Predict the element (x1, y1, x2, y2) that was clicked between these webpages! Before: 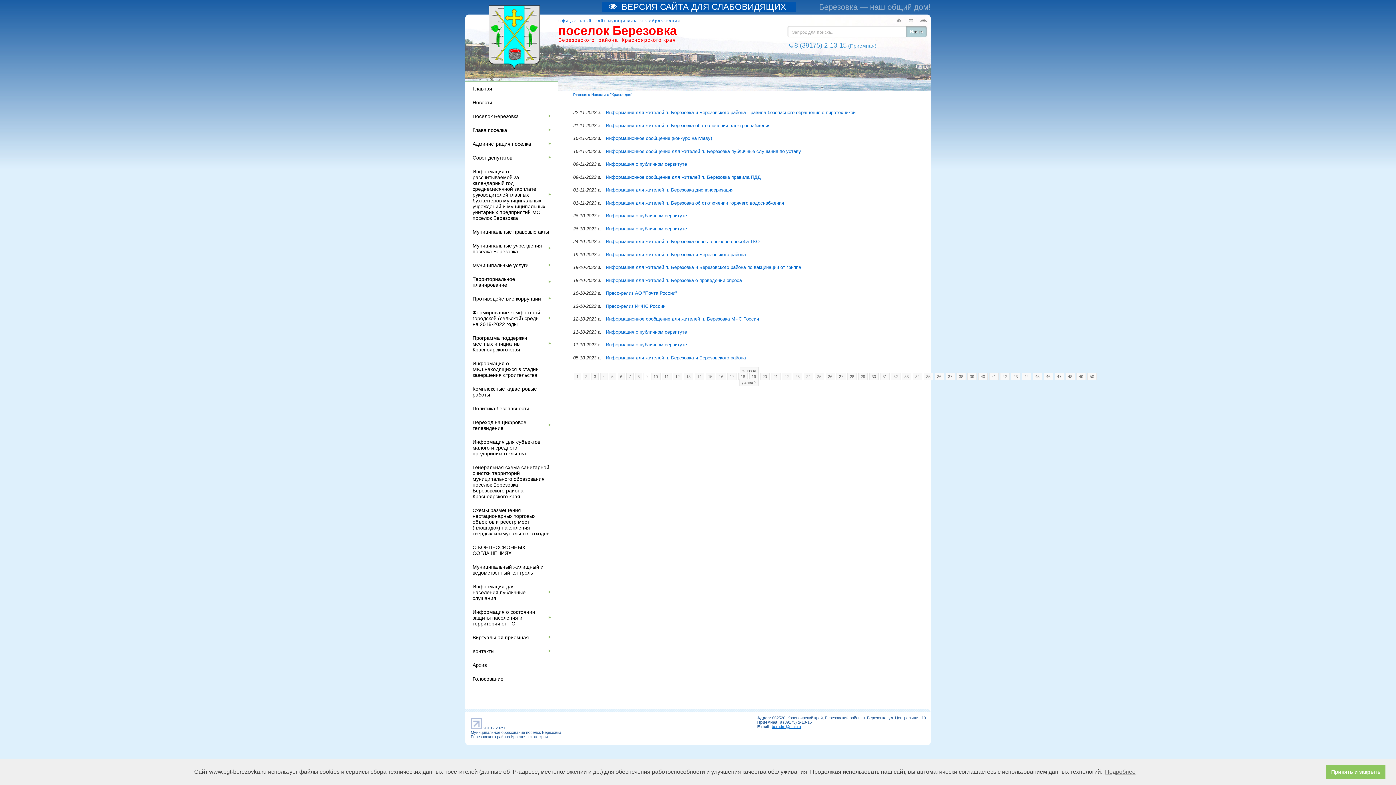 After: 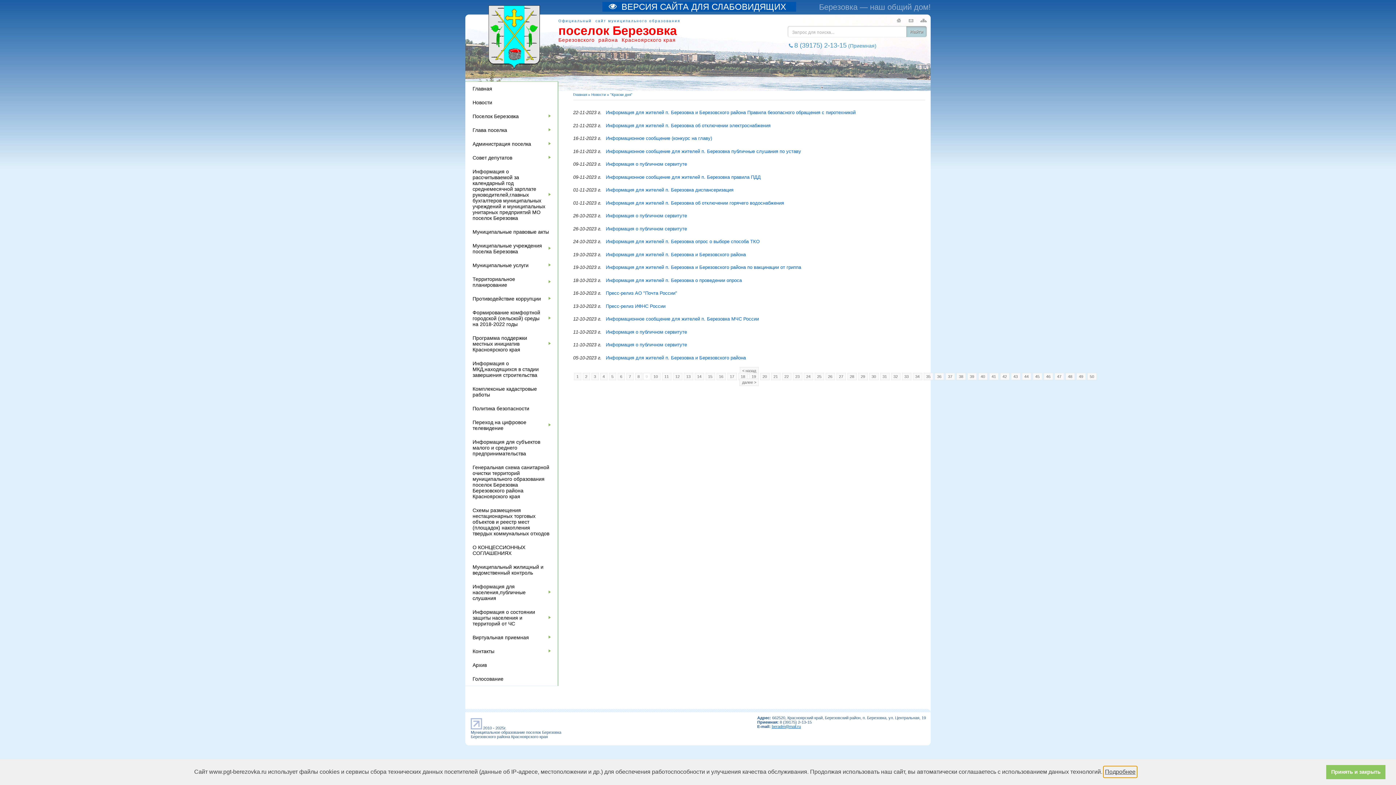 Action: bbox: (1104, 766, 1136, 777) label: learn more about cookies